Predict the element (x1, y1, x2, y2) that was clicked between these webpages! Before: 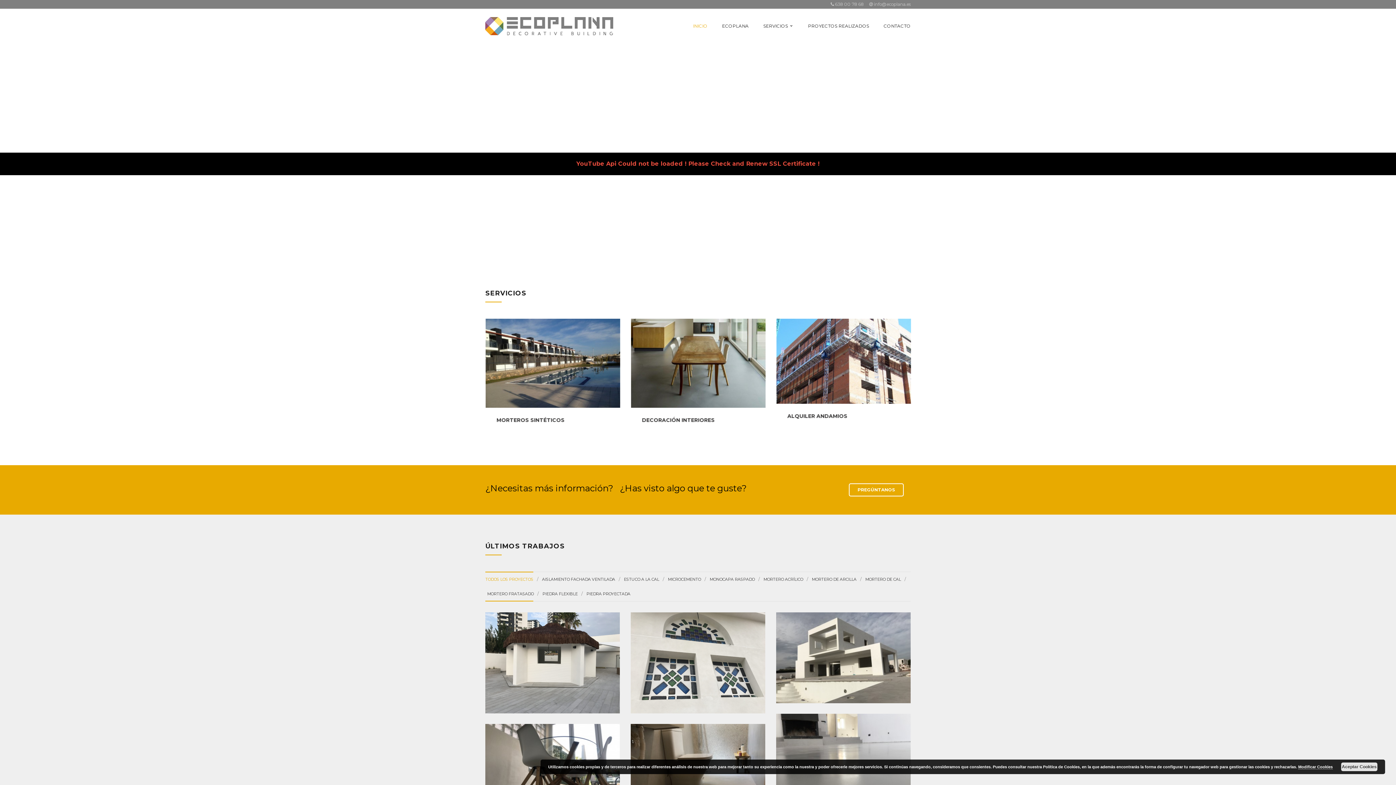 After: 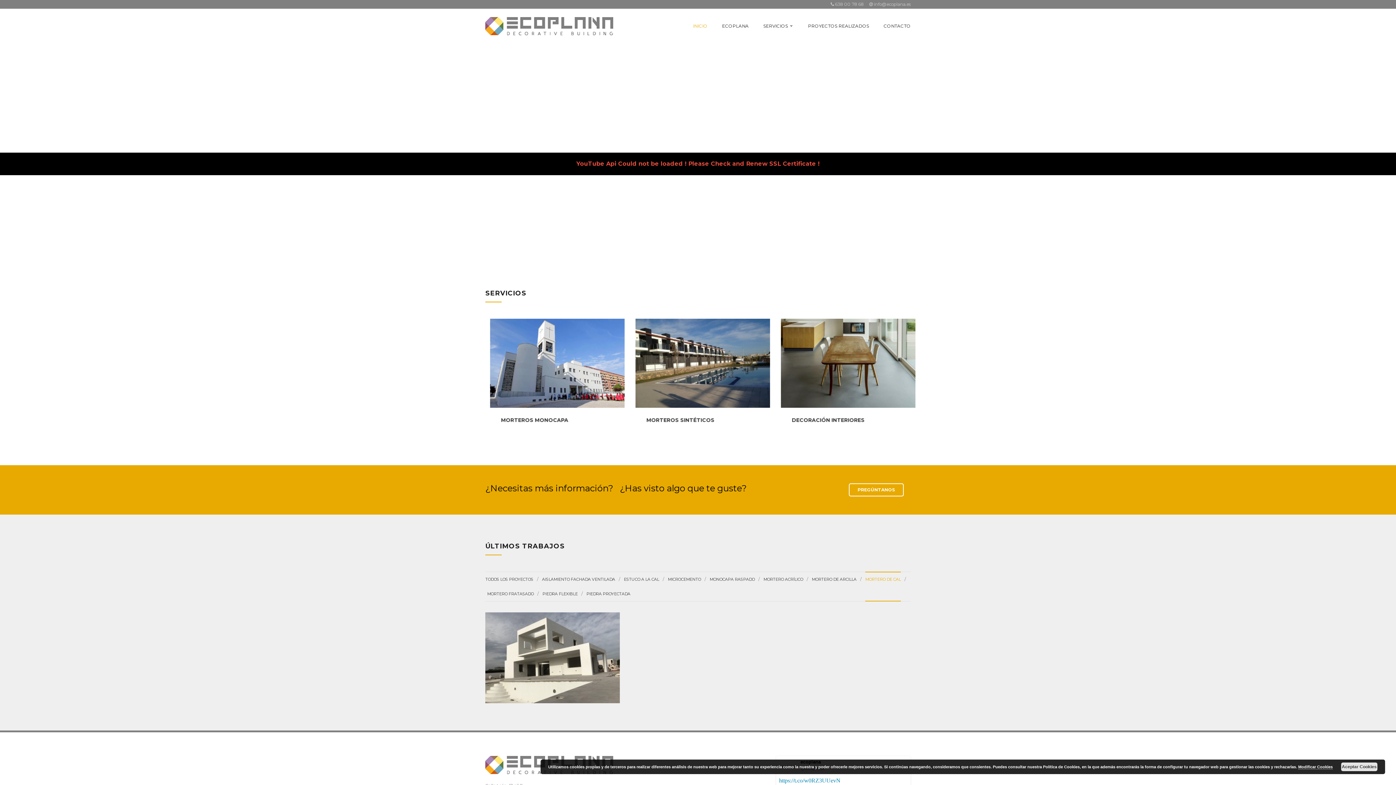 Action: bbox: (865, 577, 901, 582) label: MORTERO DE CAL